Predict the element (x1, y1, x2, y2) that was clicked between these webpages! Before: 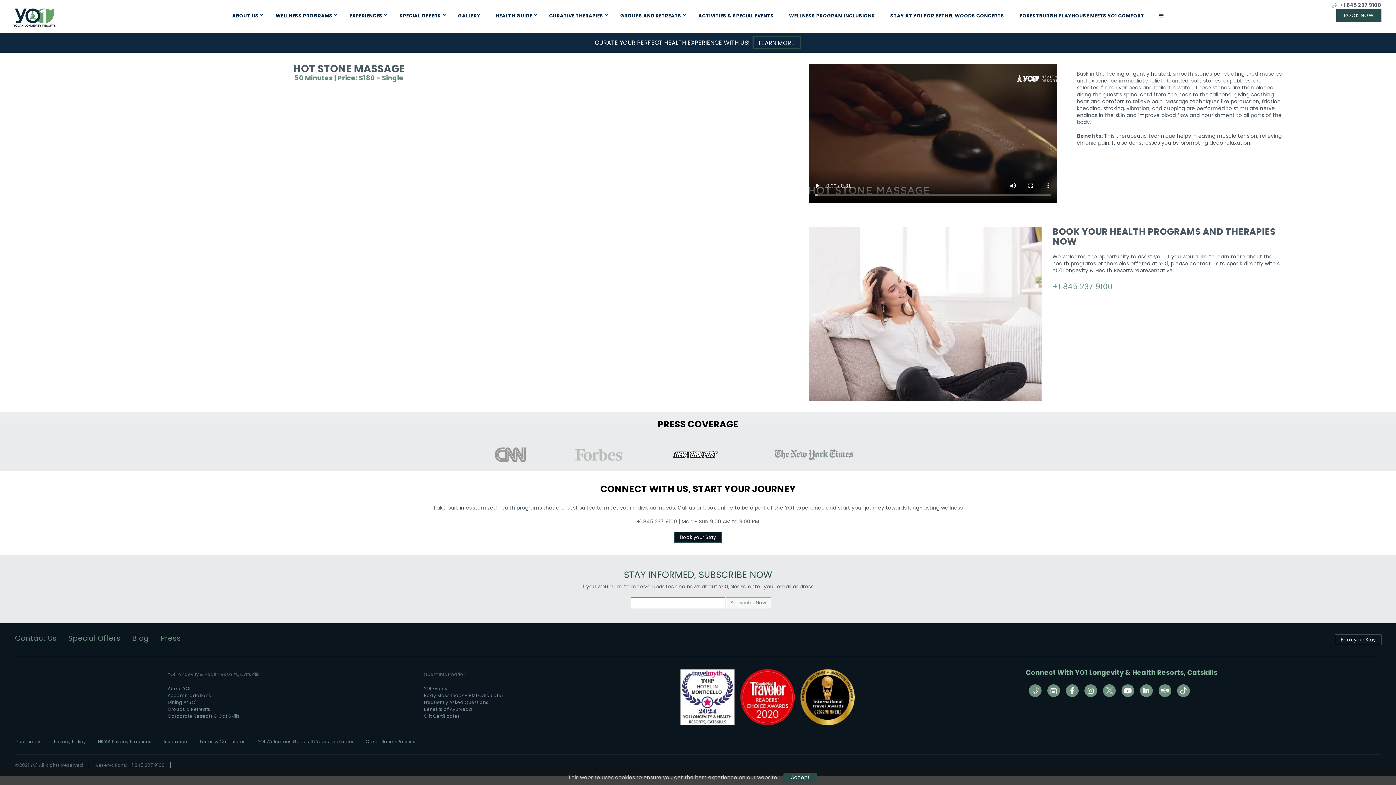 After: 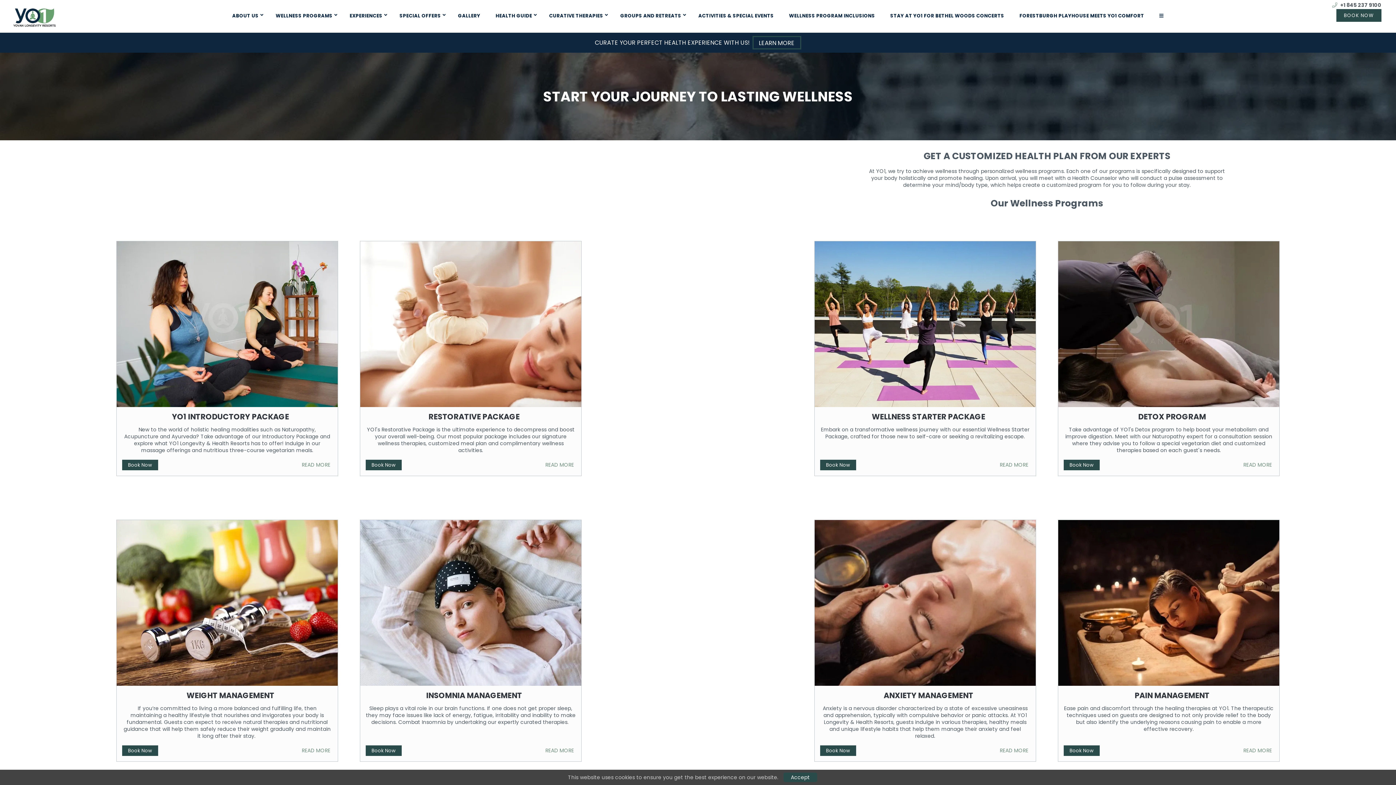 Action: bbox: (750, 36, 801, 49) label: LEARN MORE